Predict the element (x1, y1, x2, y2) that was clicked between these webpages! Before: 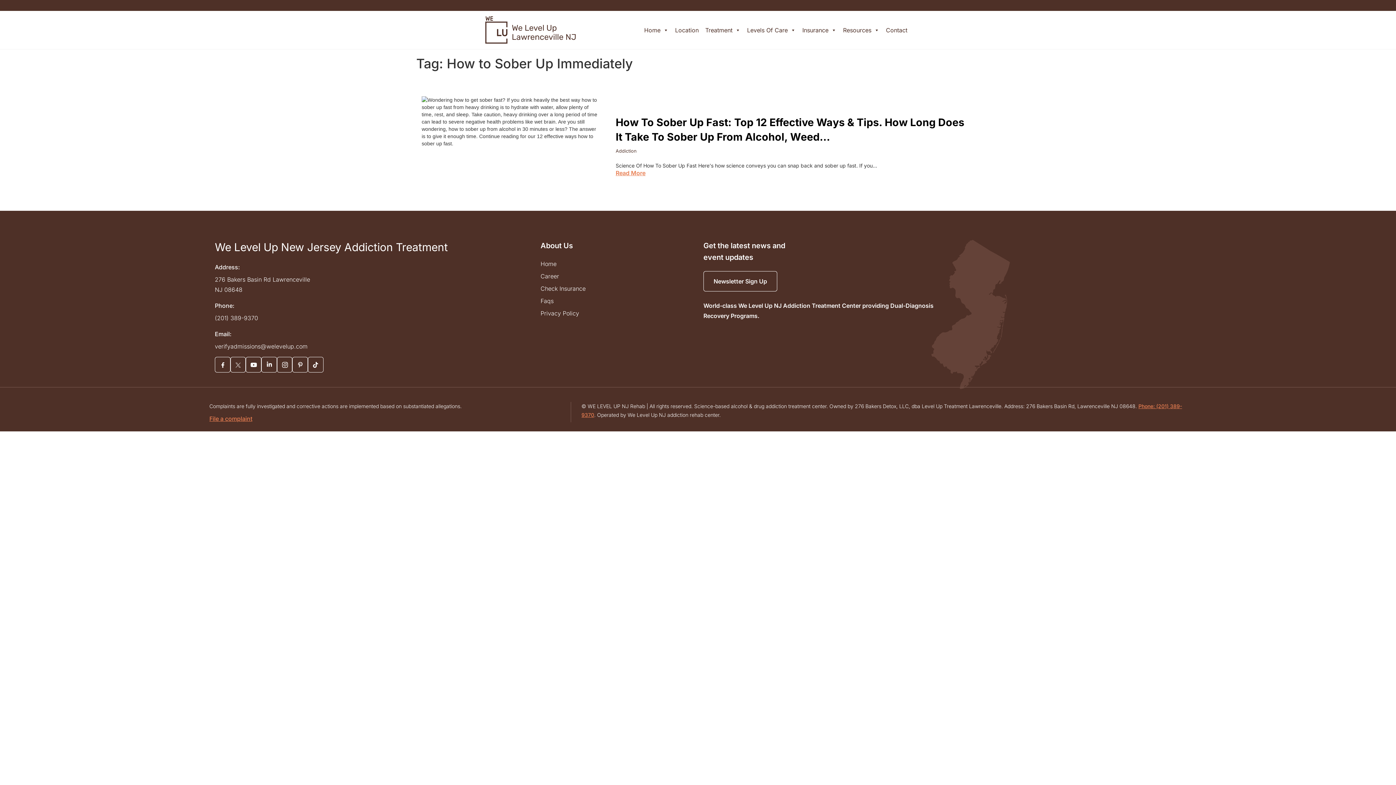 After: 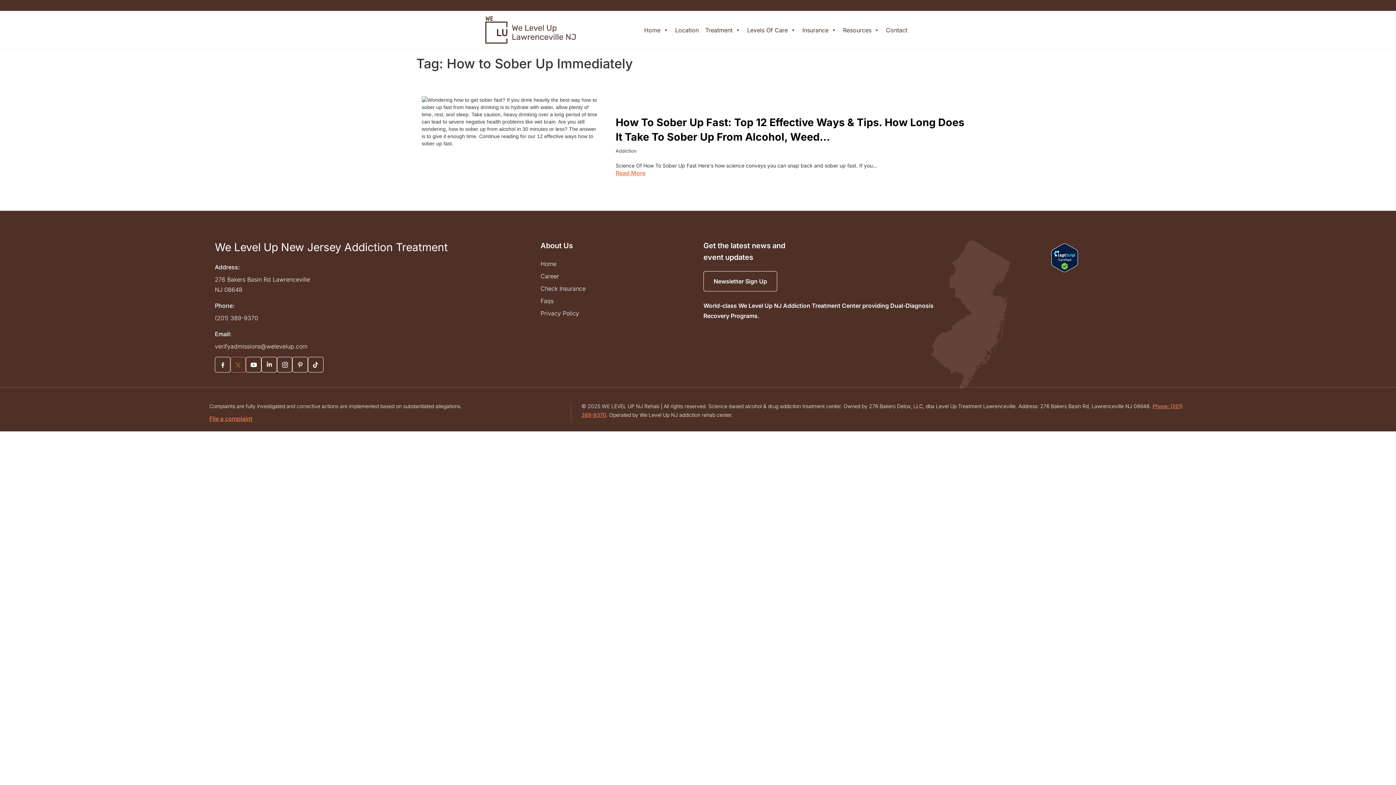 Action: bbox: (230, 358, 245, 369)